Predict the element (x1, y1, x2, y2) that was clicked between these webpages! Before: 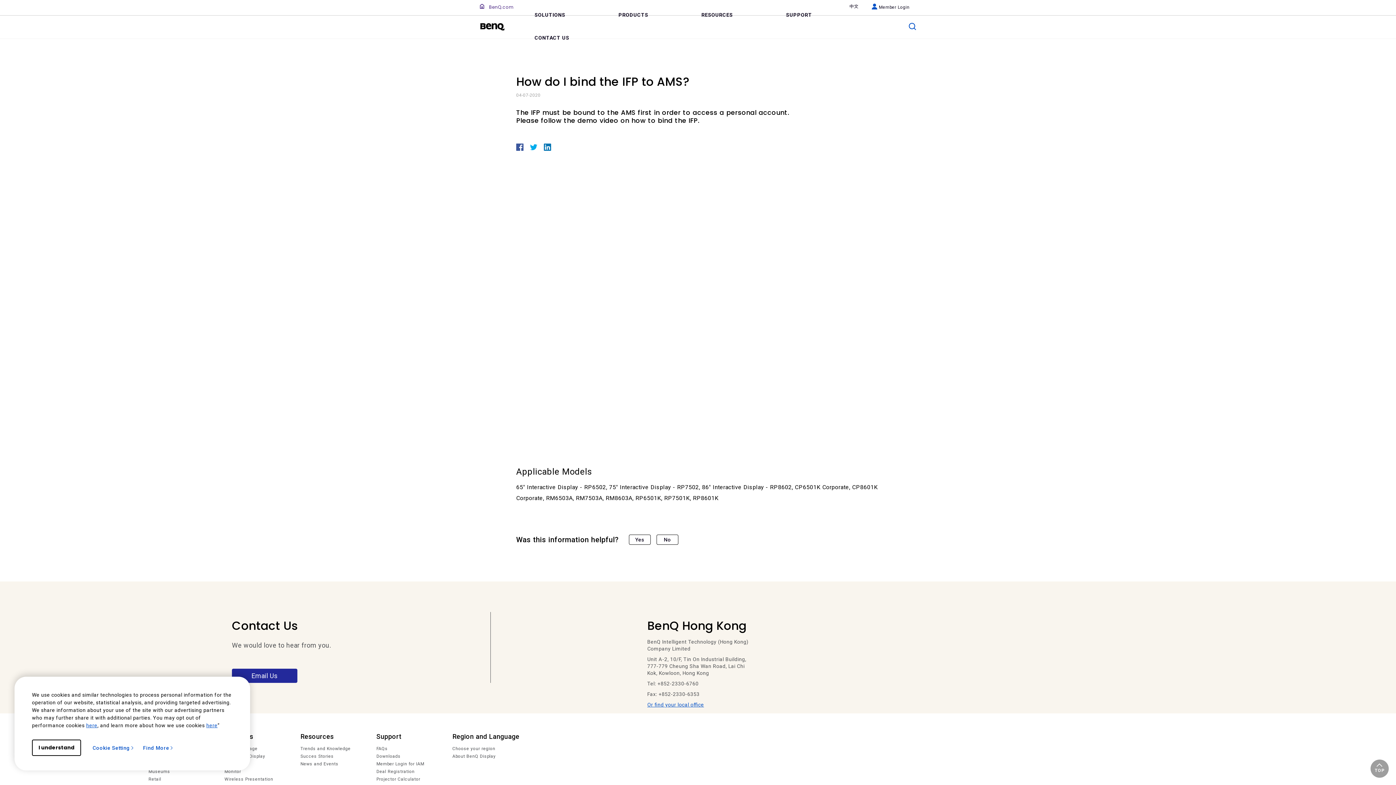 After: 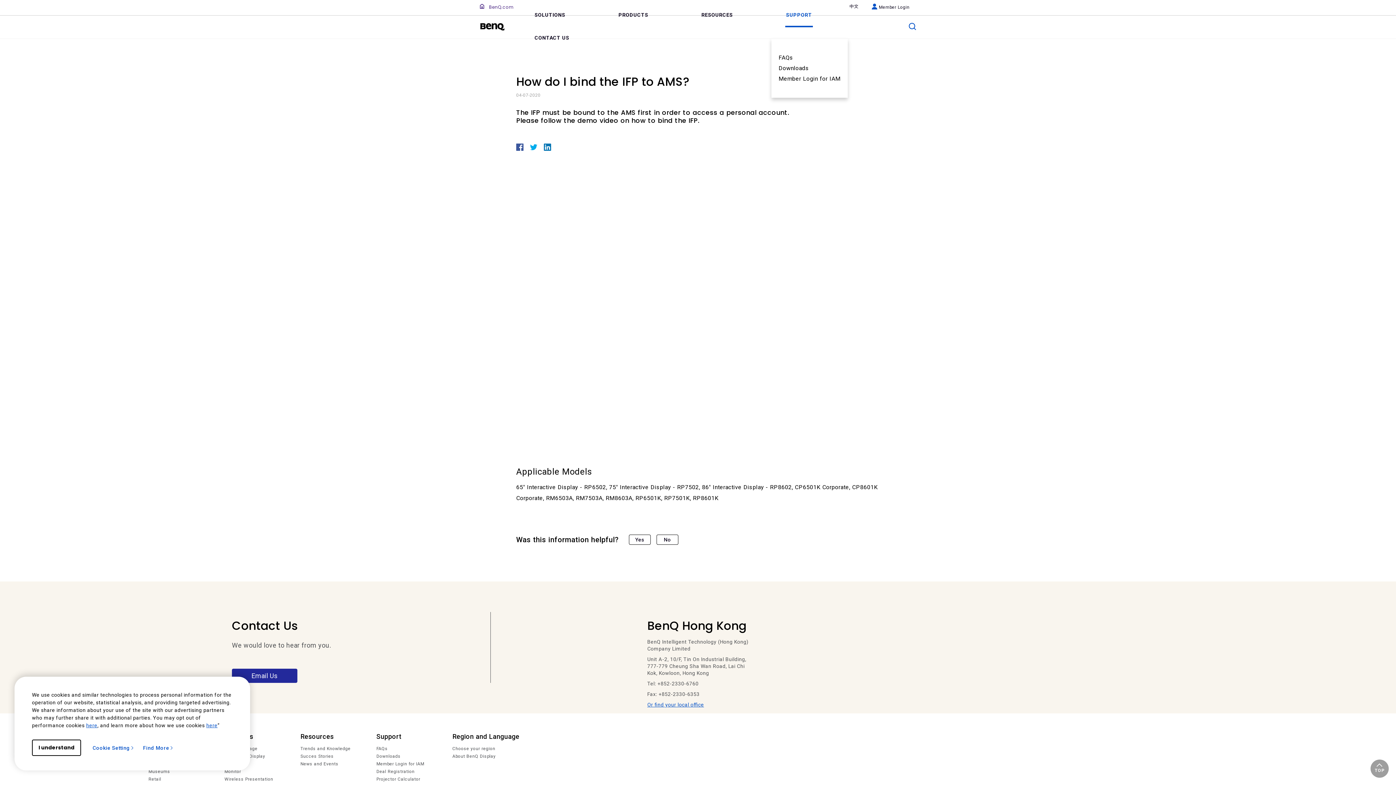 Action: bbox: (785, 4, 812, 27) label: SUPPORT